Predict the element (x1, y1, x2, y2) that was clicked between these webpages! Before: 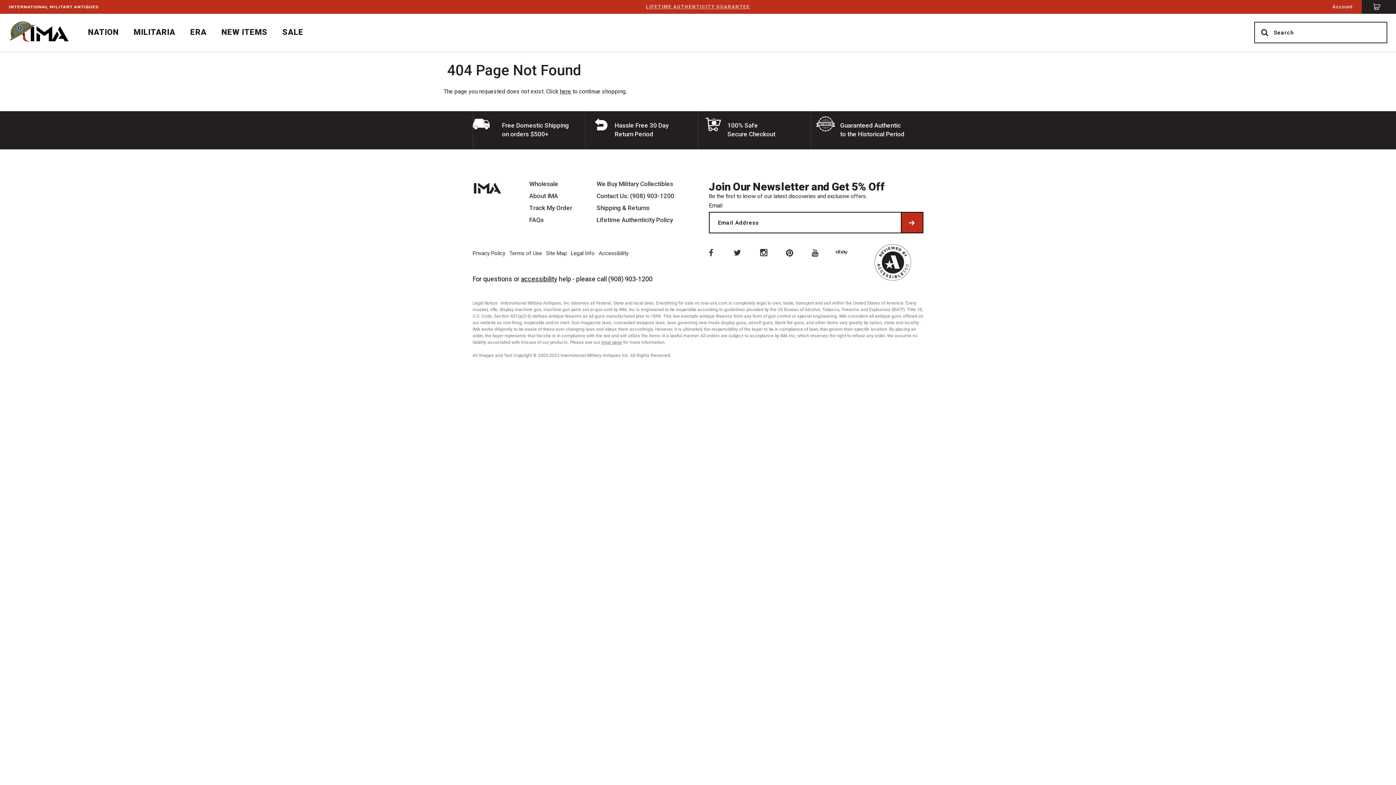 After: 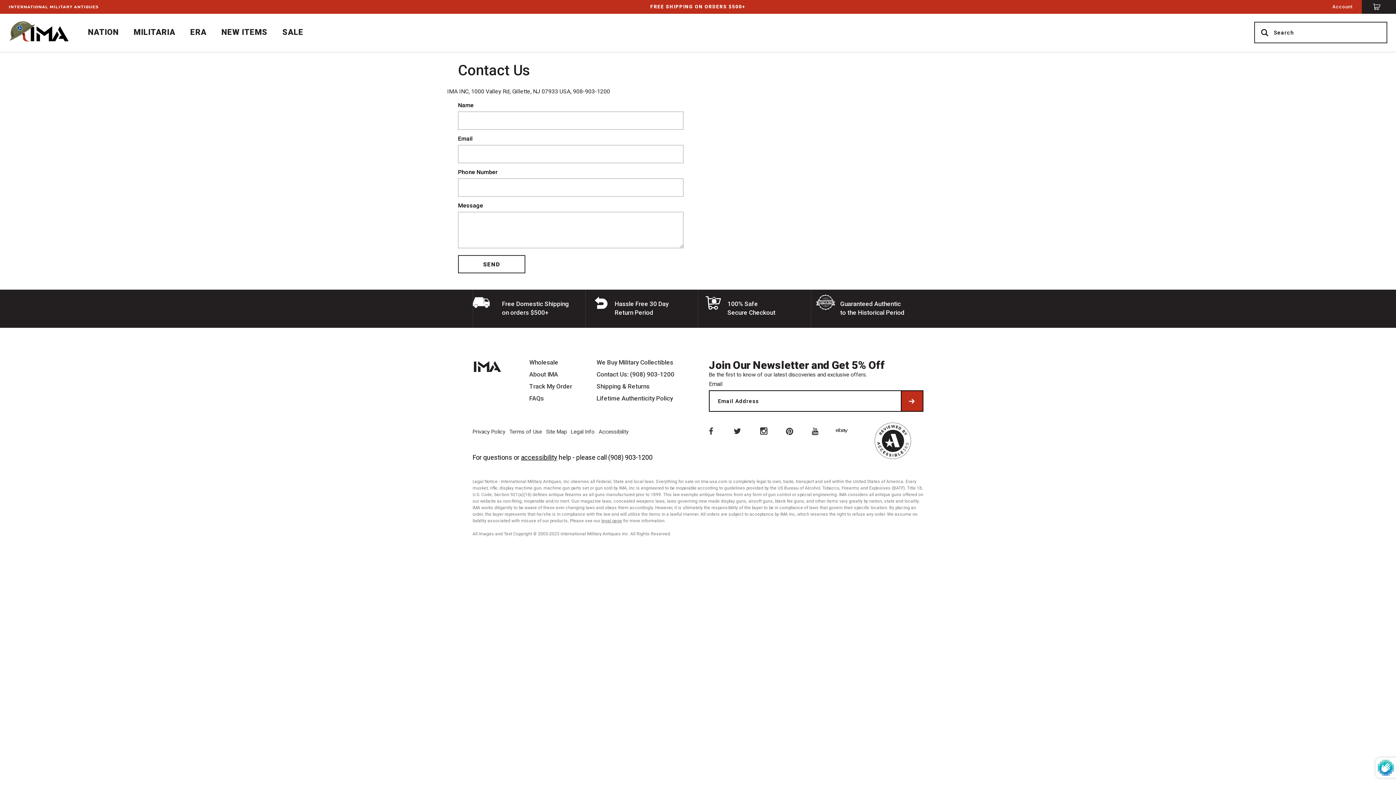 Action: label: Contact Us: (908) 903-1200 bbox: (596, 193, 674, 199)